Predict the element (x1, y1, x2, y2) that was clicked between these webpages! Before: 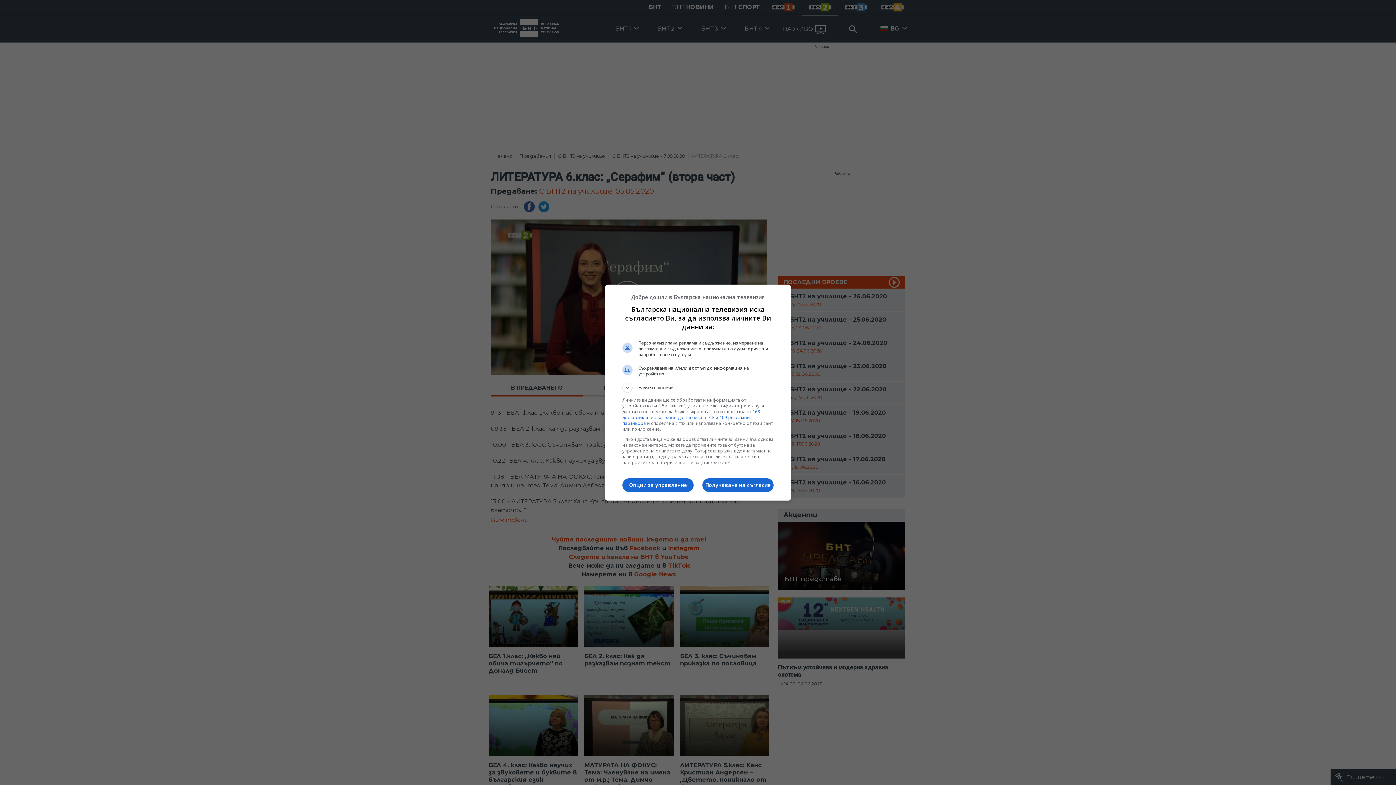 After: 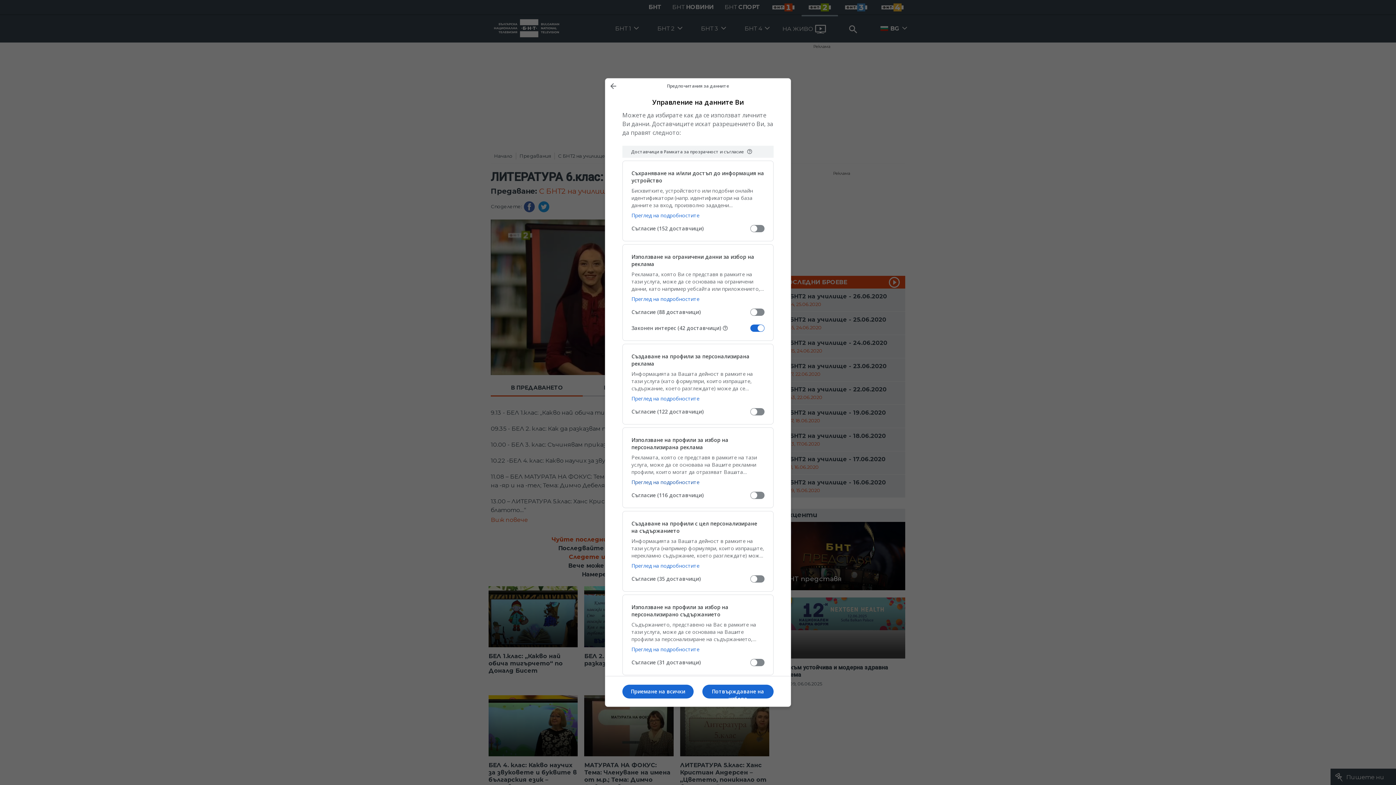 Action: bbox: (622, 478, 693, 492) label: Опции за управление